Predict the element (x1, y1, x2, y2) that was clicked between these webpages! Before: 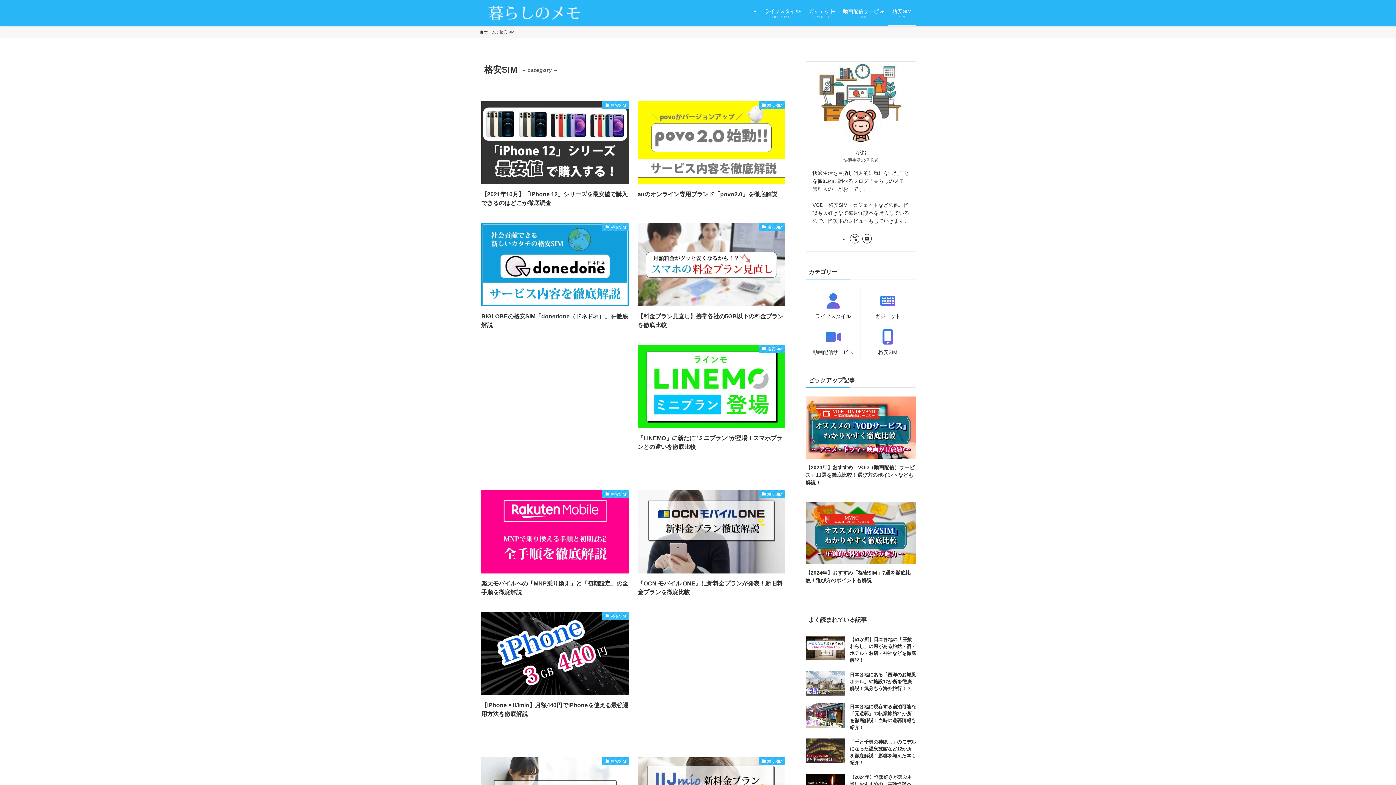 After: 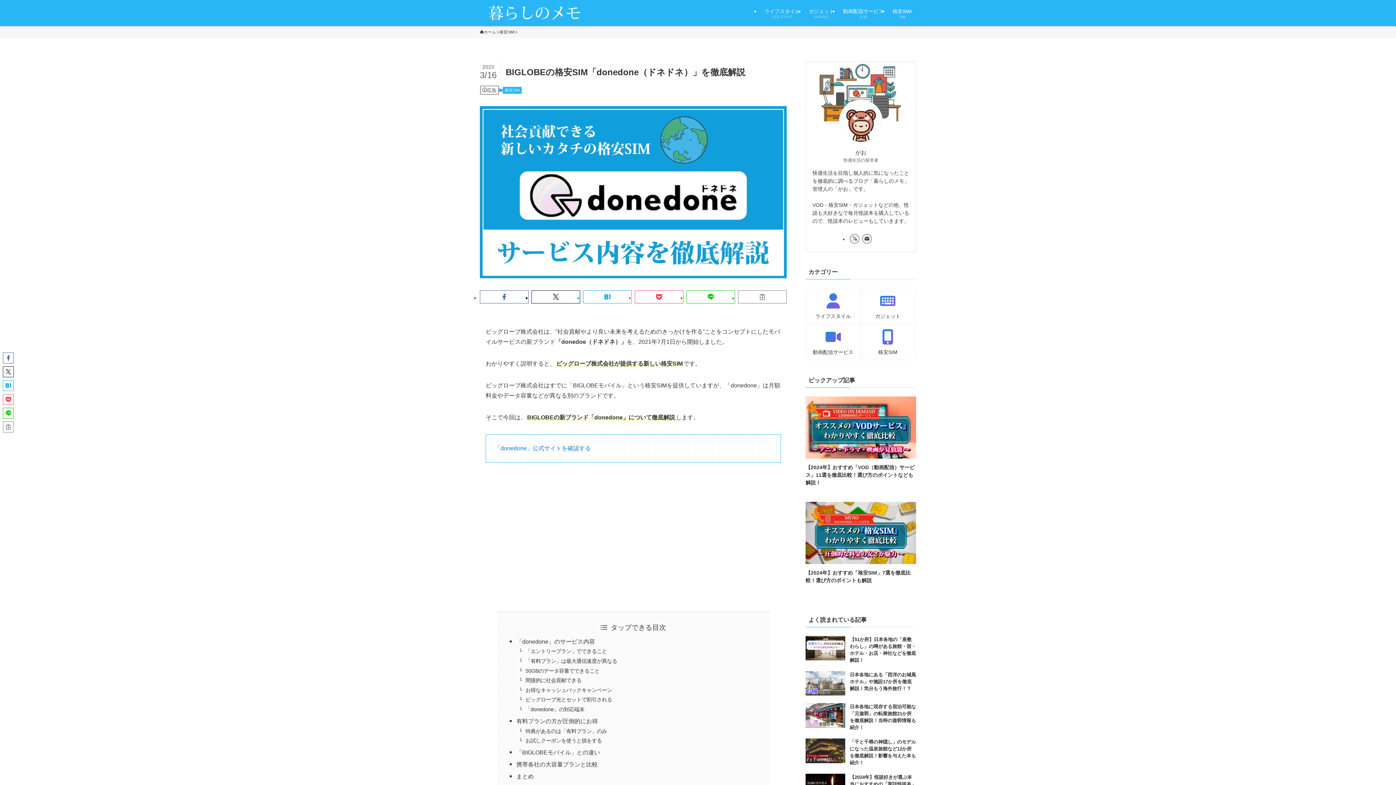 Action: label: 格安SIM
BIGLOBEの格安SIM「donedone（ドネドネ）」を徹底解説 bbox: (481, 223, 629, 330)